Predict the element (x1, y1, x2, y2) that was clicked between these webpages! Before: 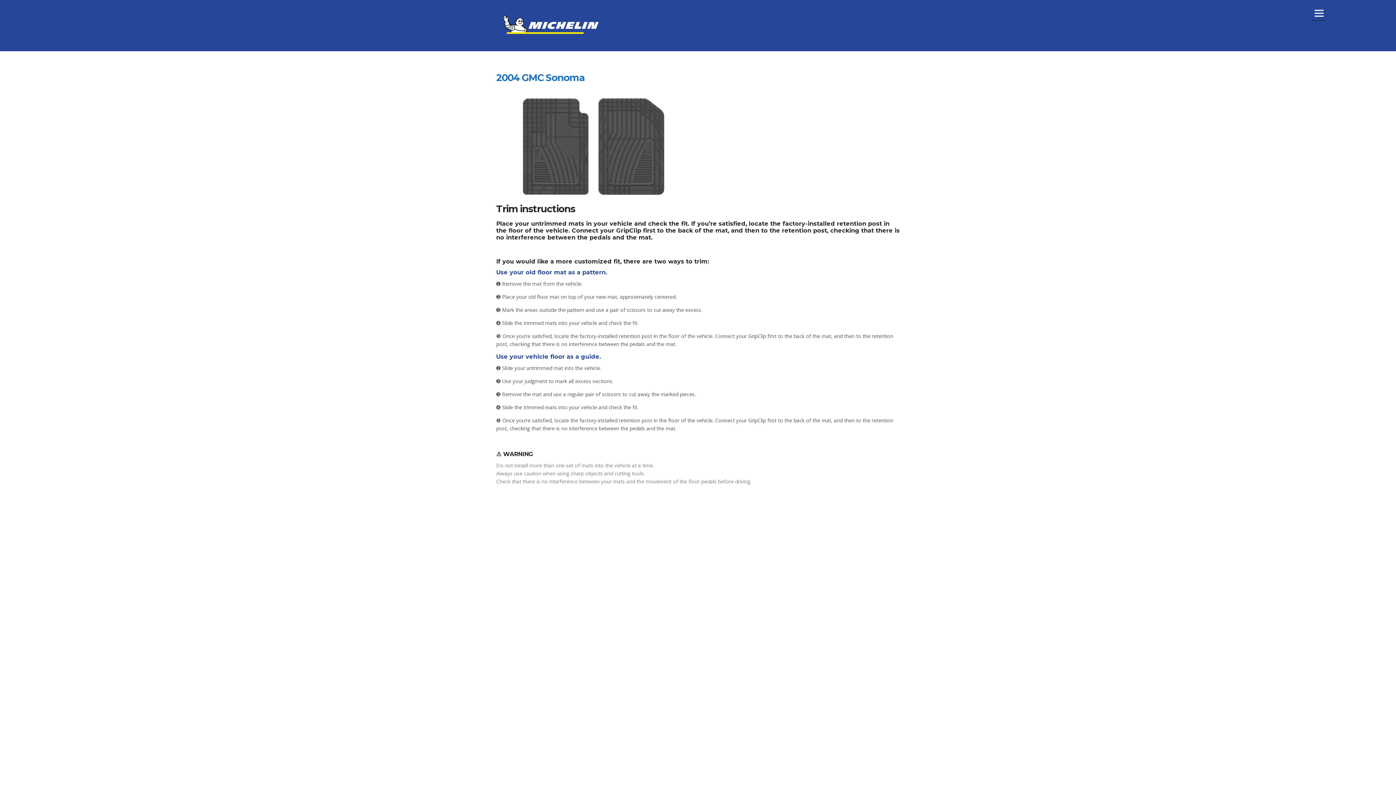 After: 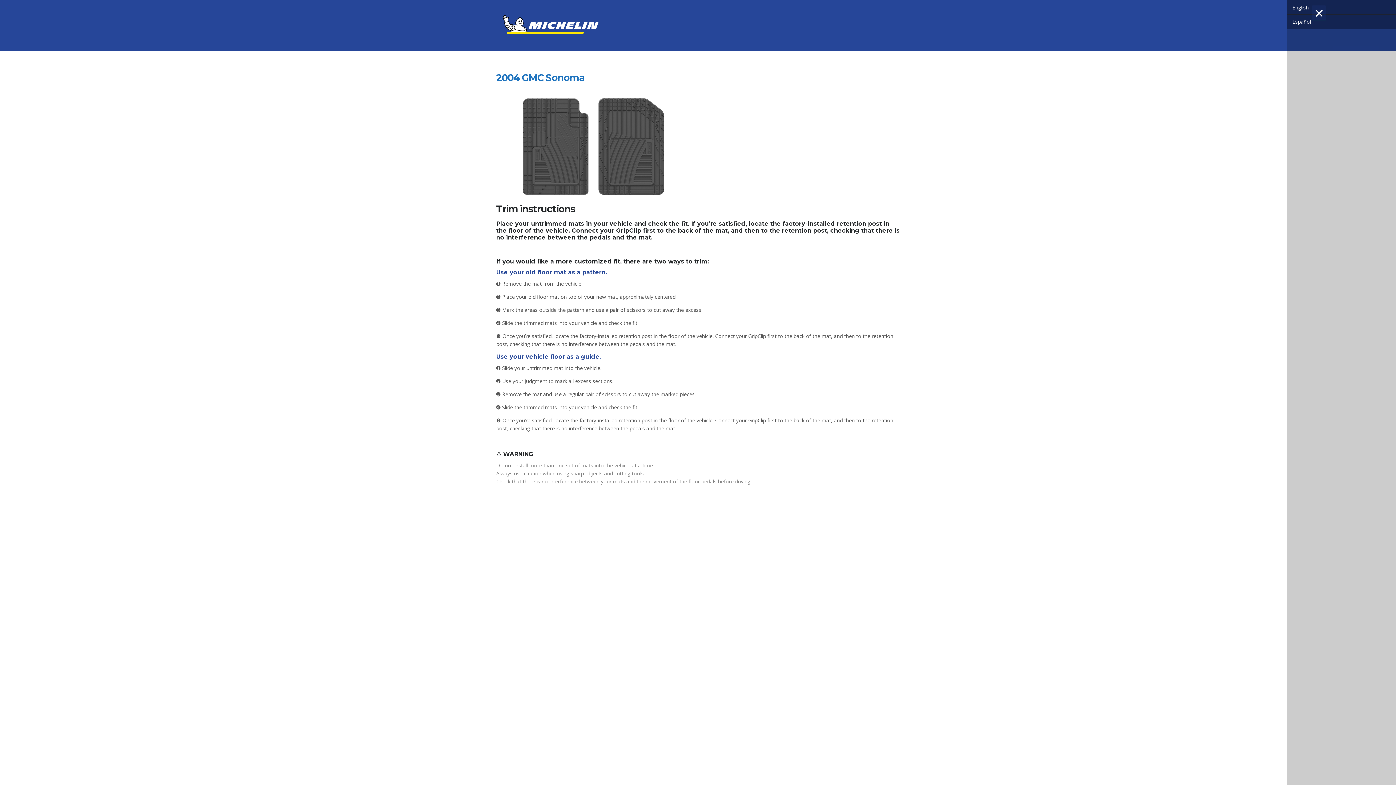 Action: label: Menu bbox: (1312, 5, 1326, 20)